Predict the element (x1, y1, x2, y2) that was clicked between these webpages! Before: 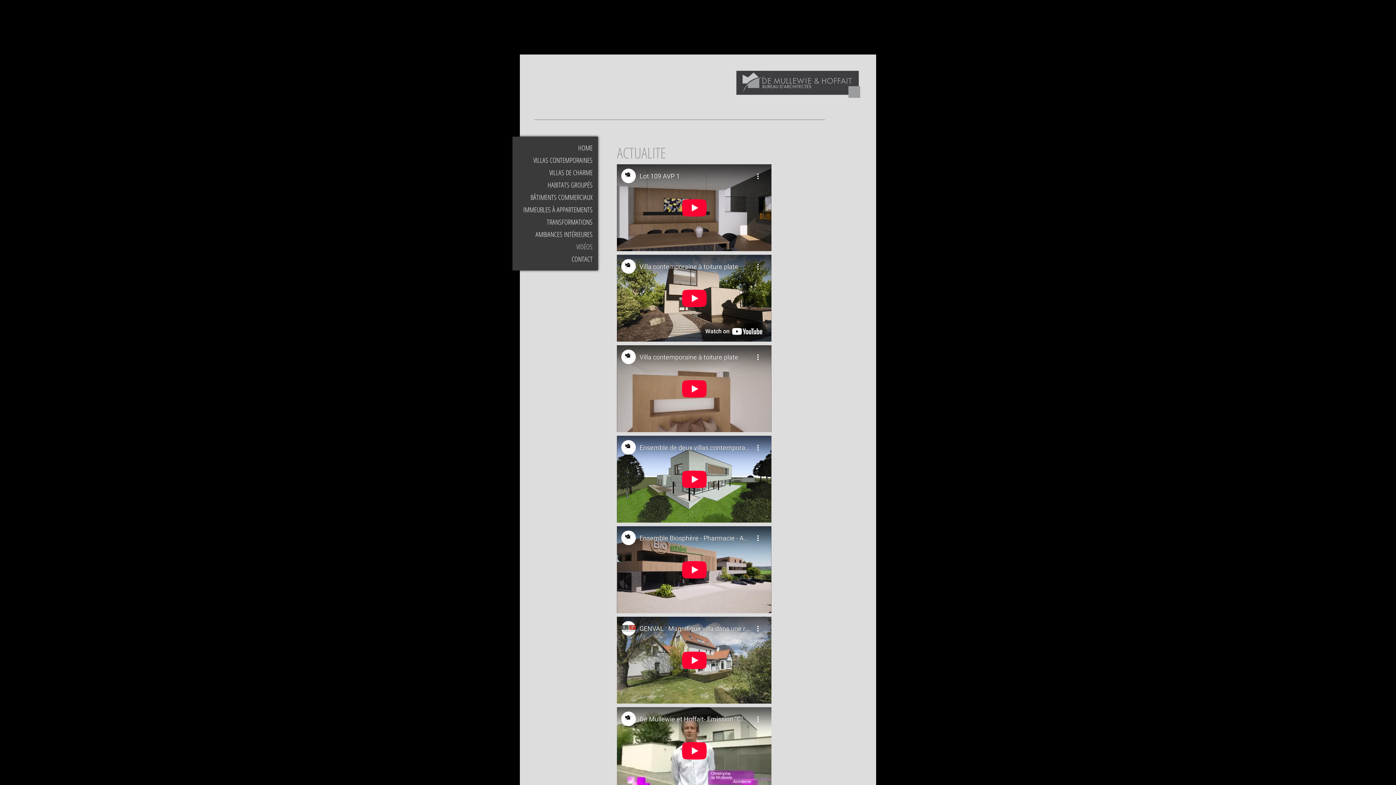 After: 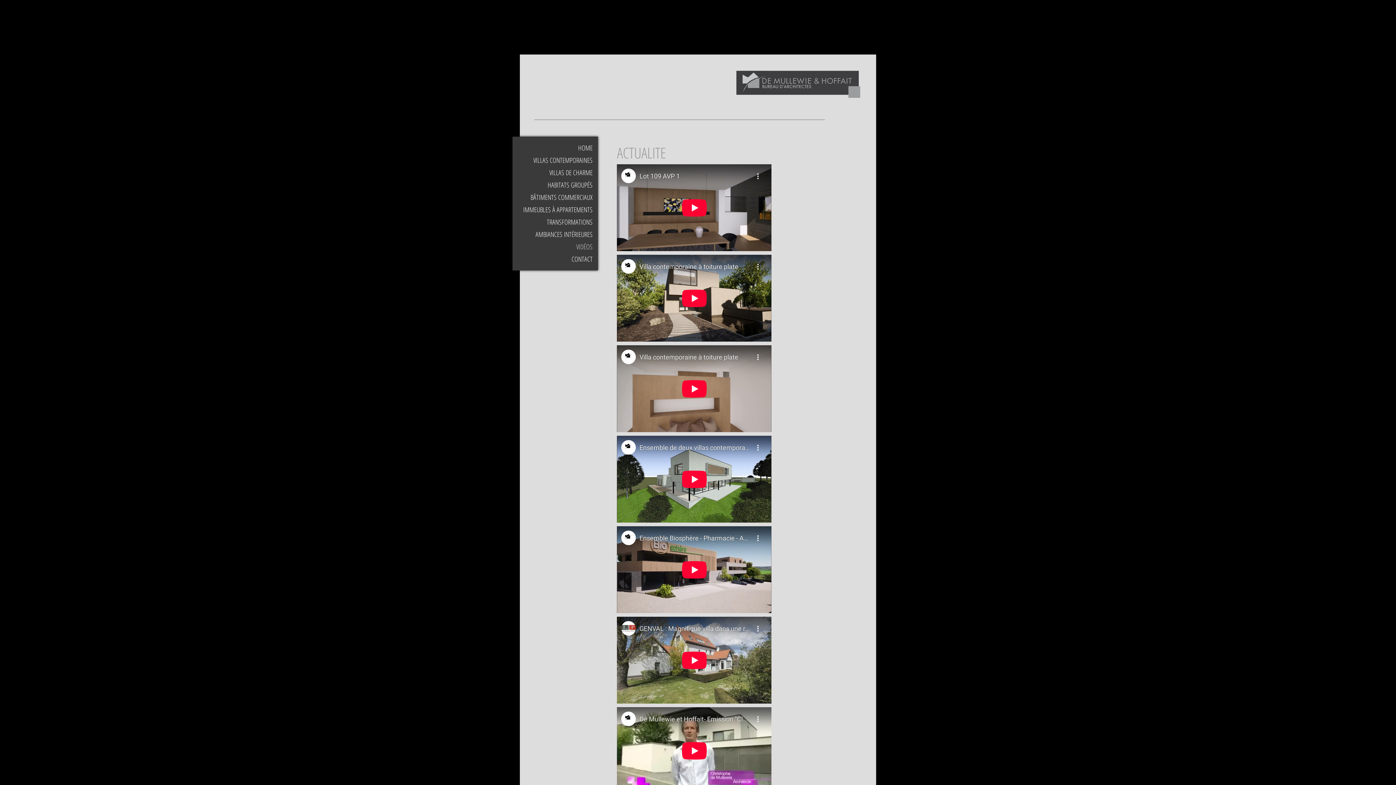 Action: label: VIDÉOS bbox: (512, 240, 598, 253)